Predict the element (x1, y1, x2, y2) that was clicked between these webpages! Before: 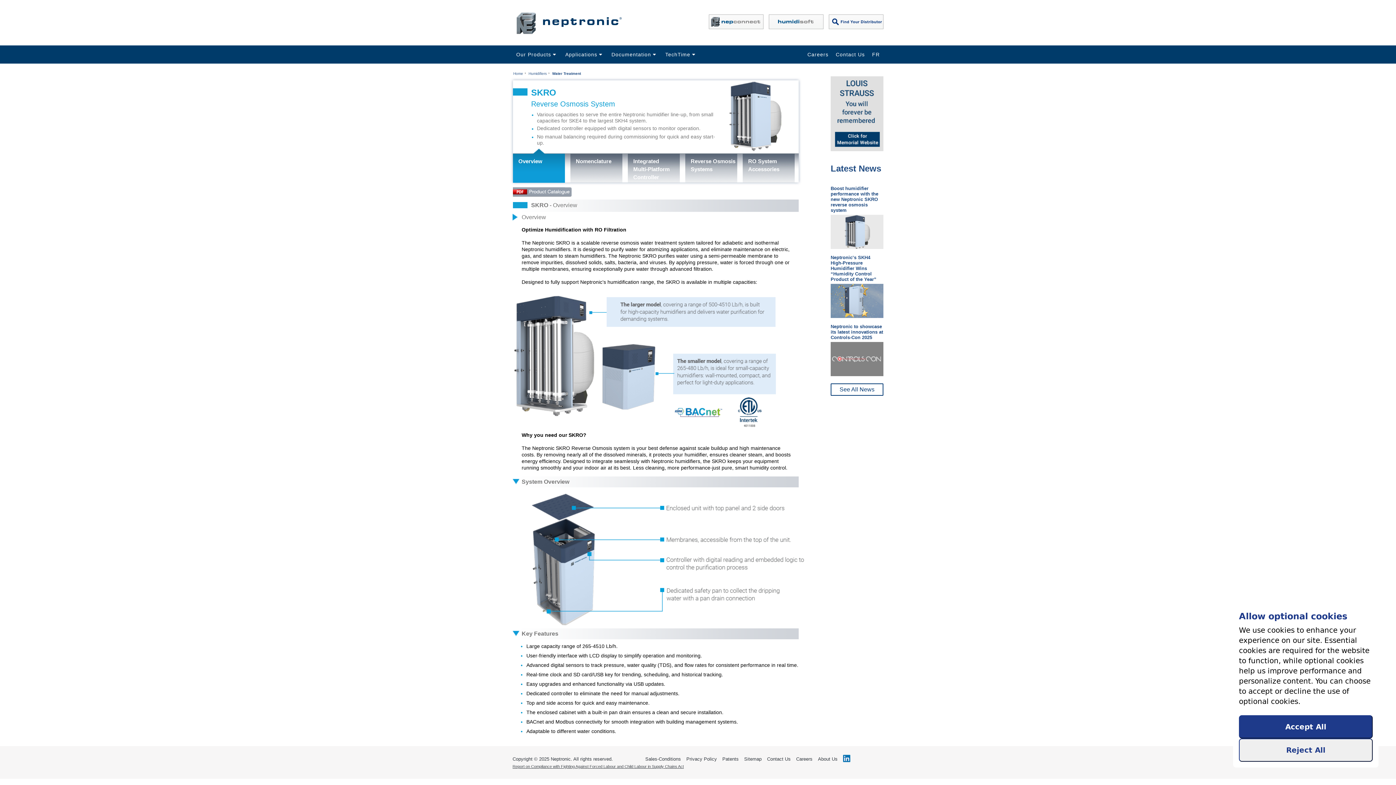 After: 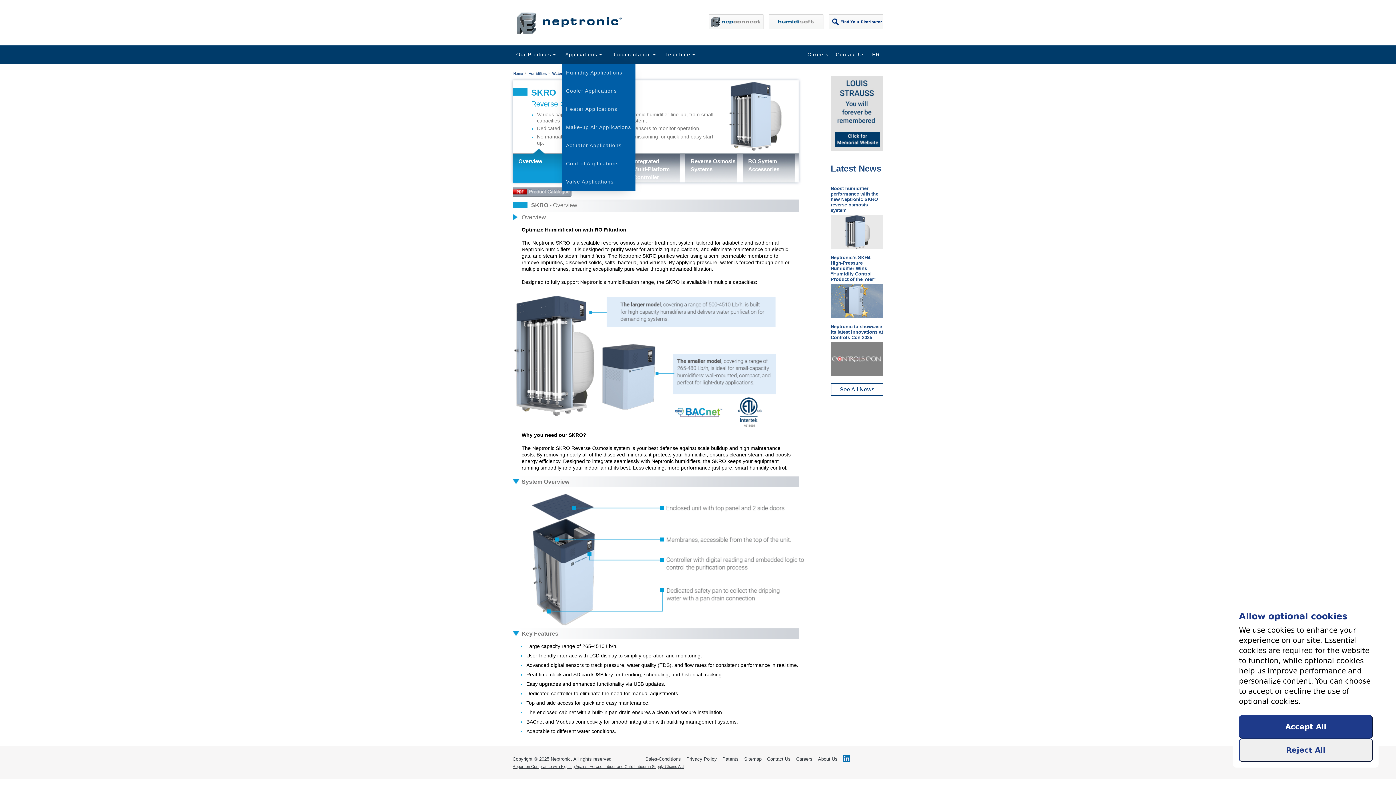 Action: label: Applications  bbox: (561, 45, 608, 63)